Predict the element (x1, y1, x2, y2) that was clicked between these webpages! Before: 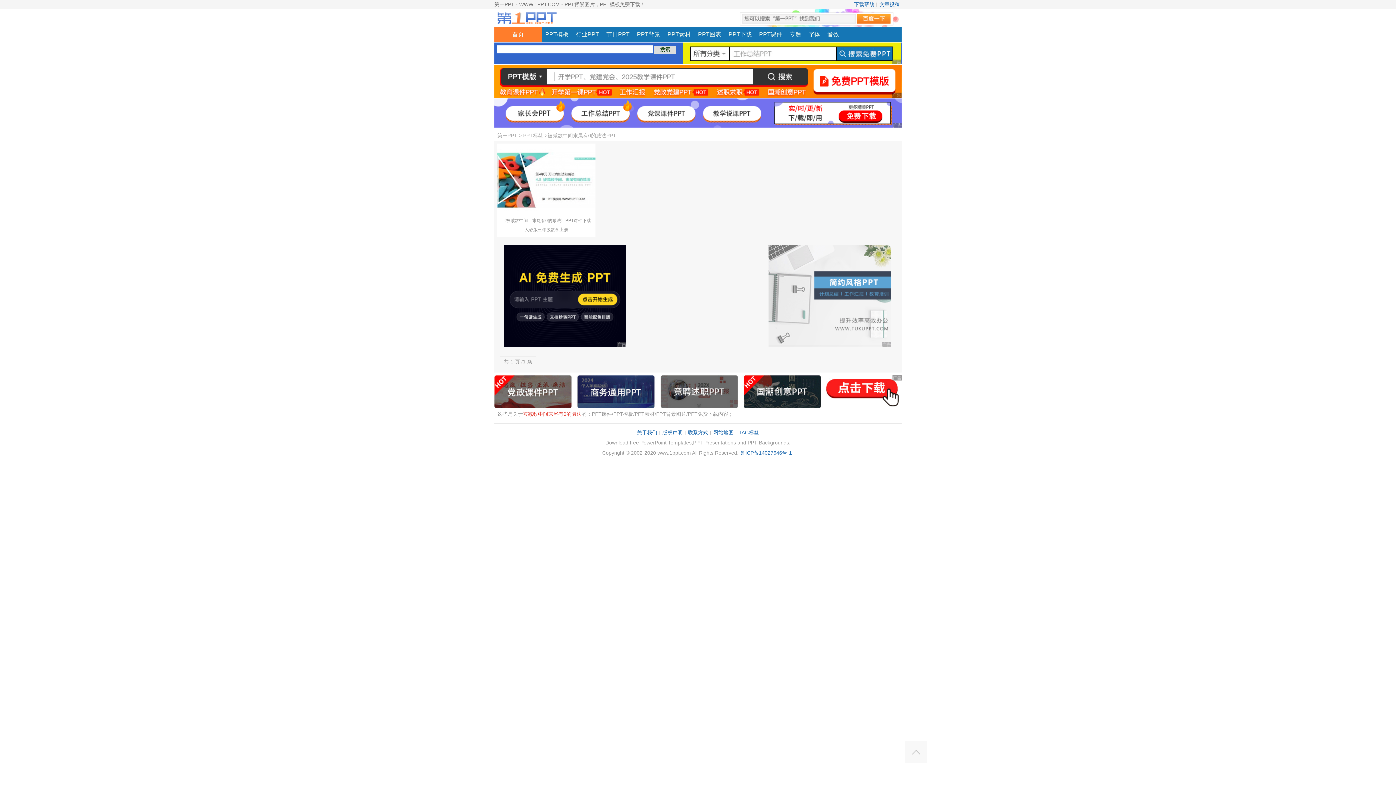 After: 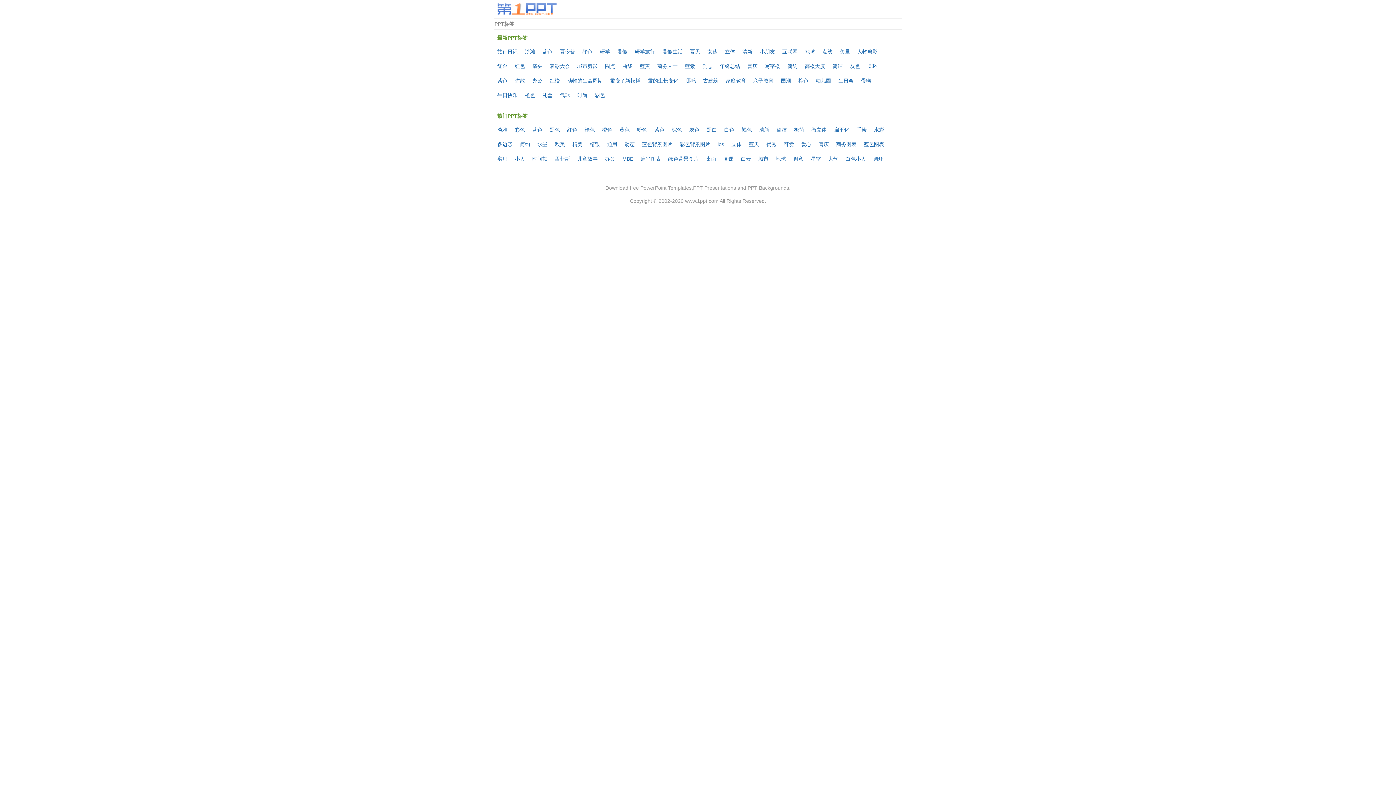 Action: label: PPT标签 bbox: (523, 132, 543, 138)